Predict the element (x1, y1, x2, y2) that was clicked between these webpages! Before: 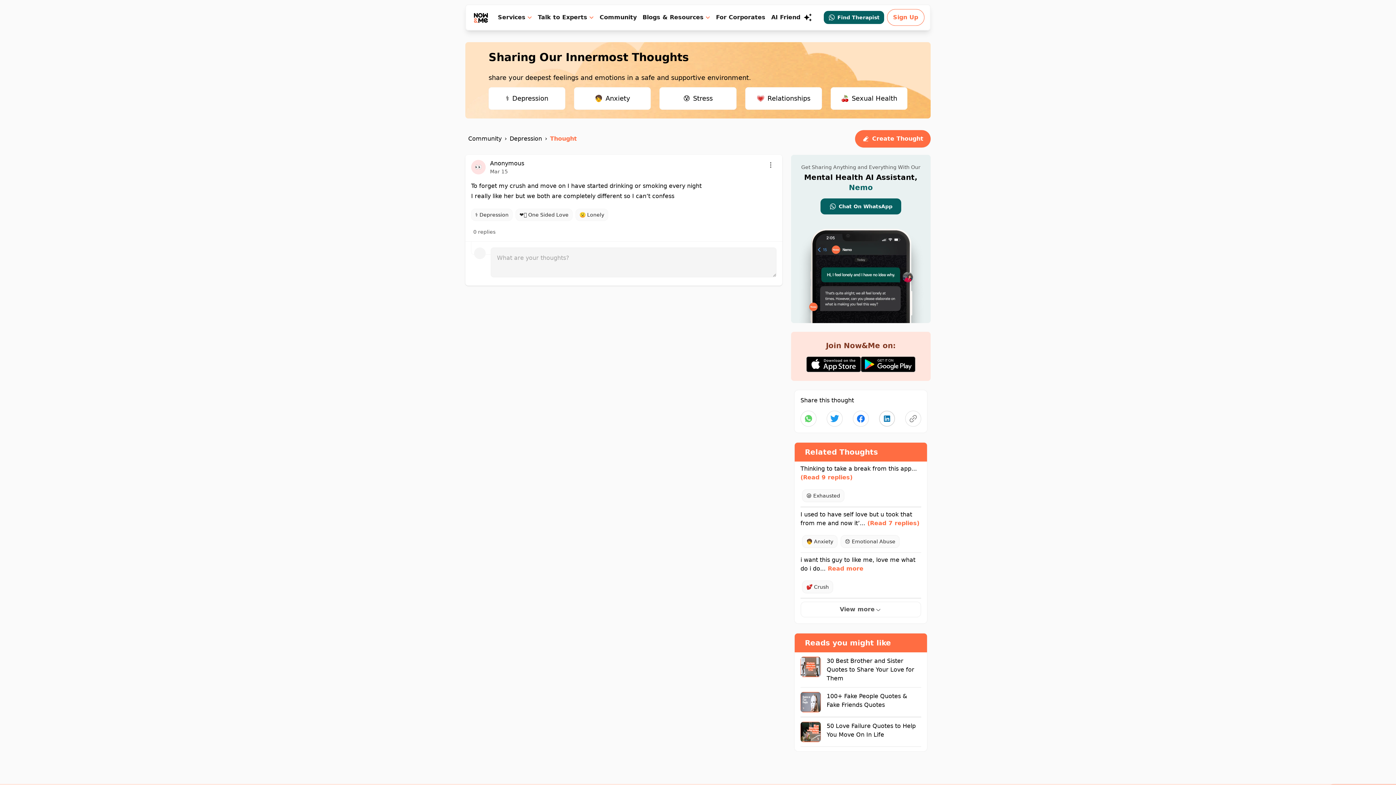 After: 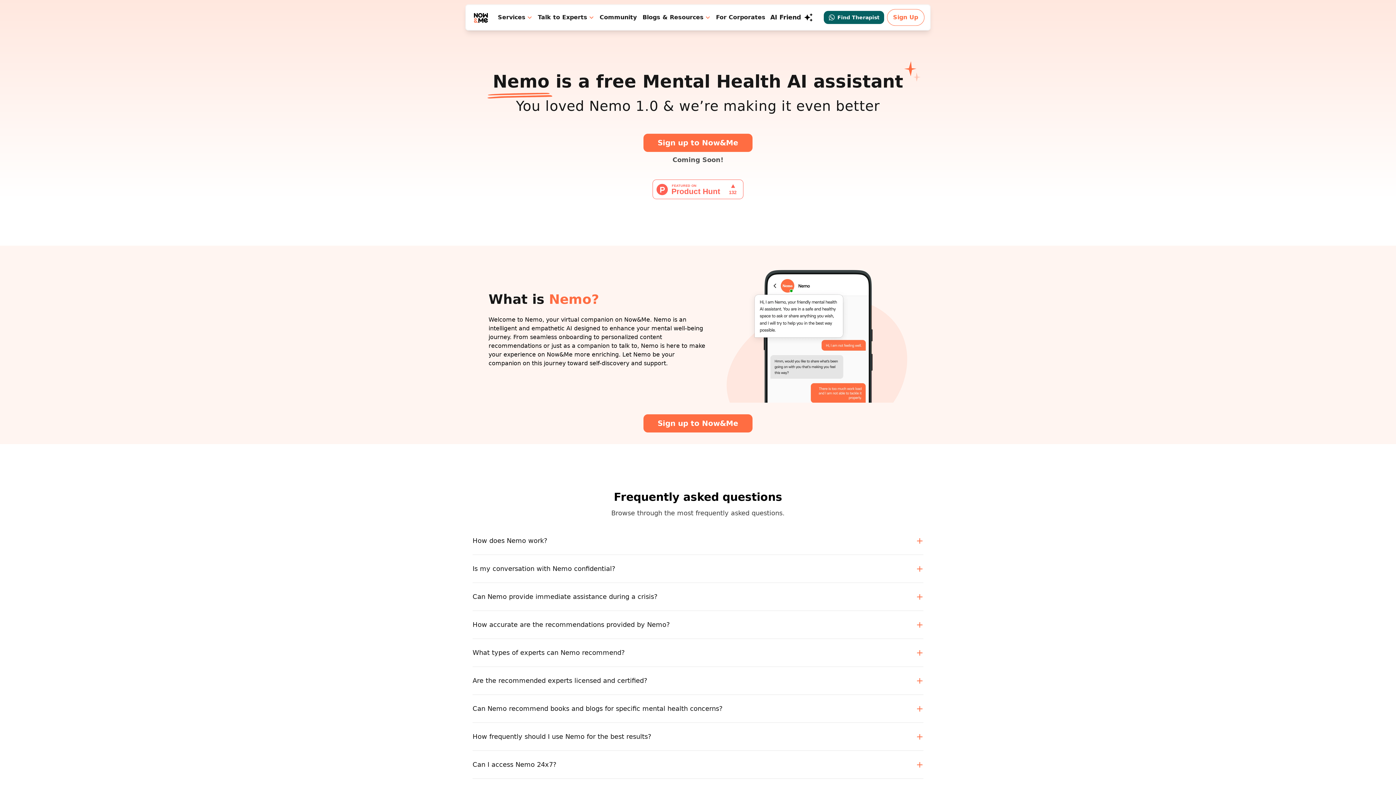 Action: bbox: (771, 10, 816, 24) label: AI Friend